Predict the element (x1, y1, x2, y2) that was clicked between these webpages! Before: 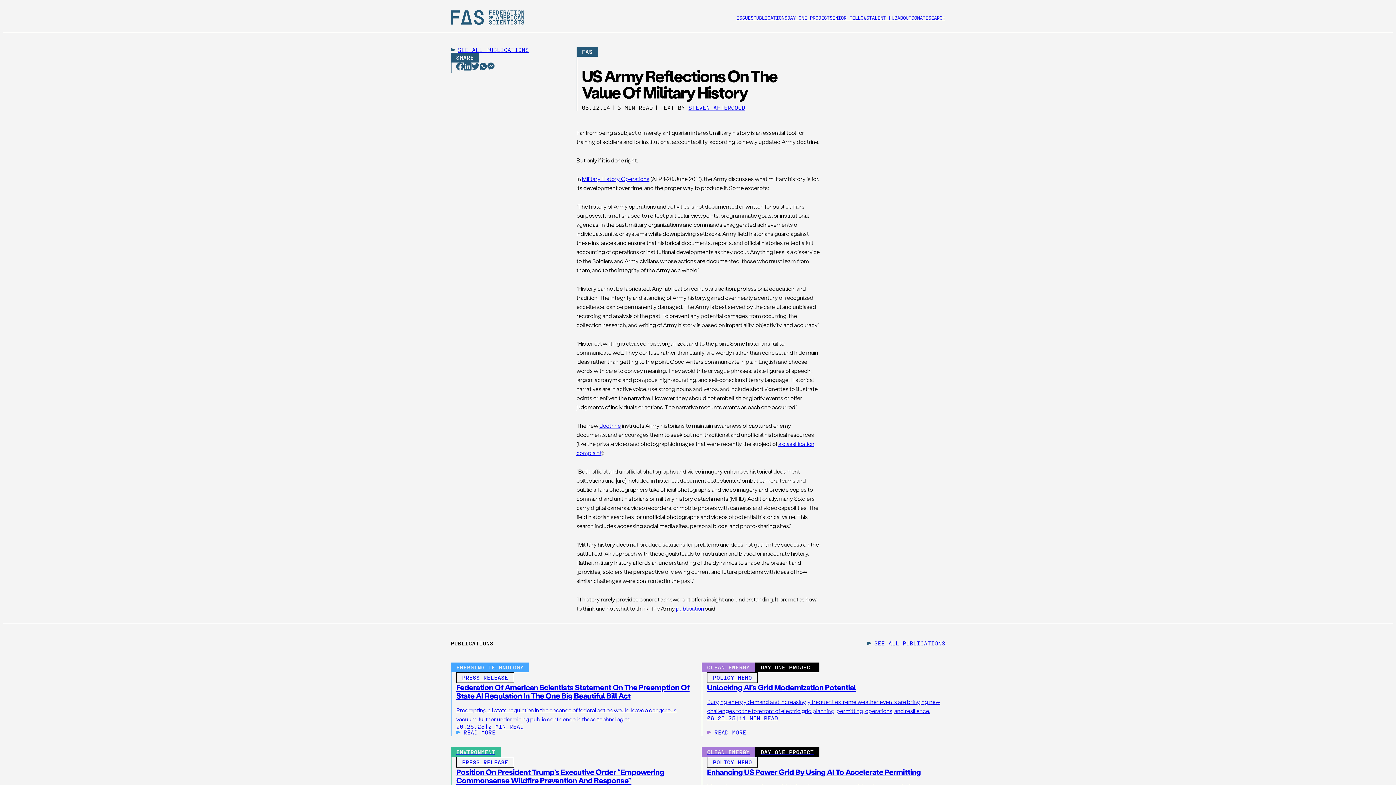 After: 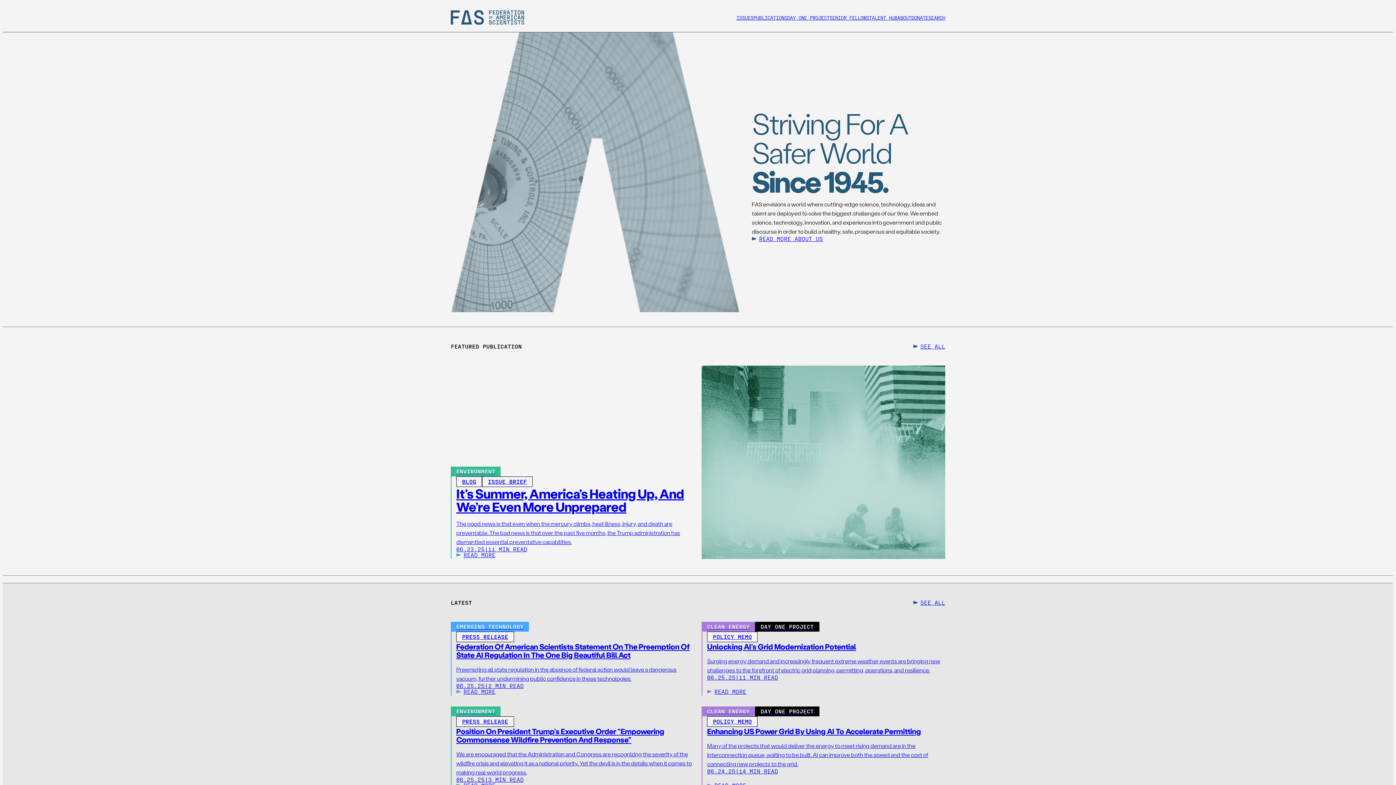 Action: bbox: (450, 10, 524, 24)